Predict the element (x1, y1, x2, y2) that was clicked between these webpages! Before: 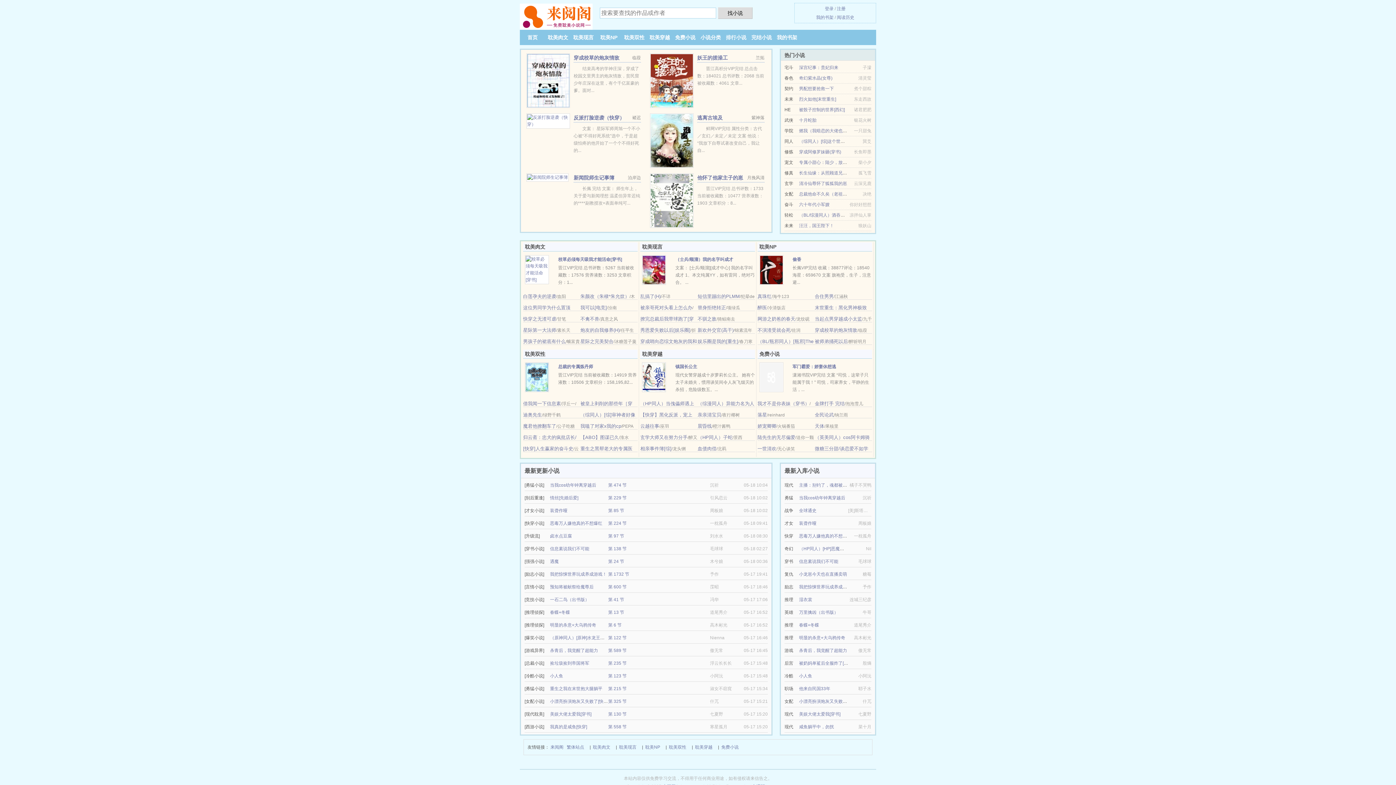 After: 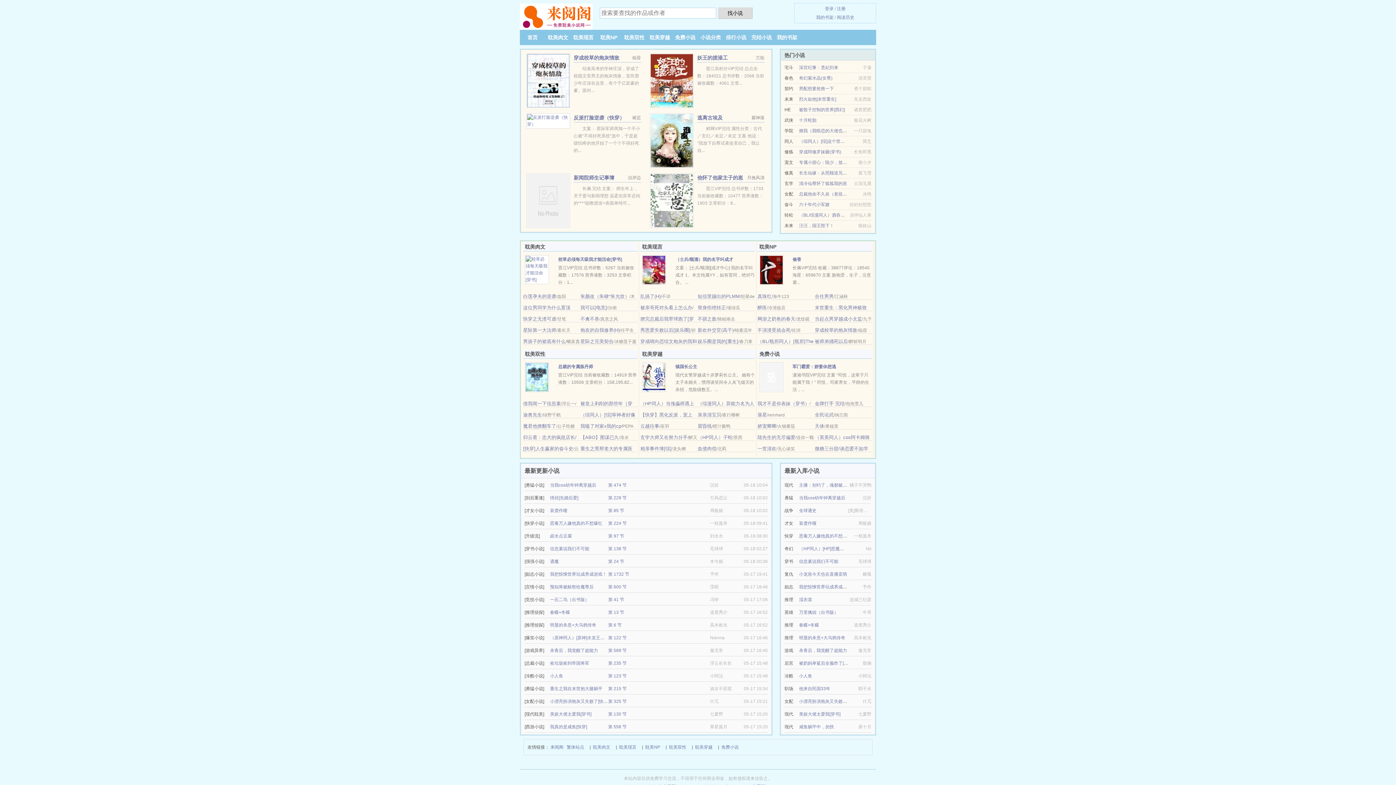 Action: label: 全球通史 bbox: (799, 508, 816, 513)